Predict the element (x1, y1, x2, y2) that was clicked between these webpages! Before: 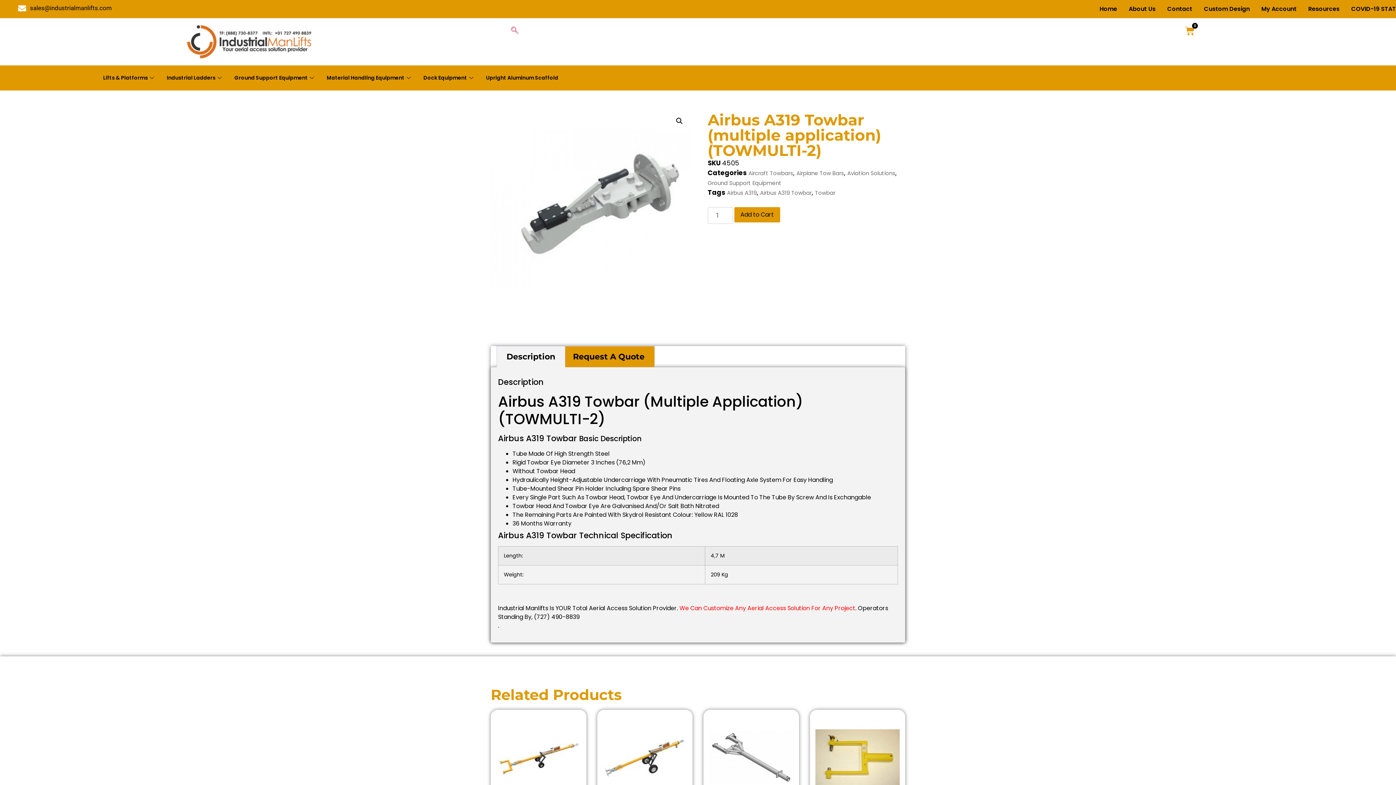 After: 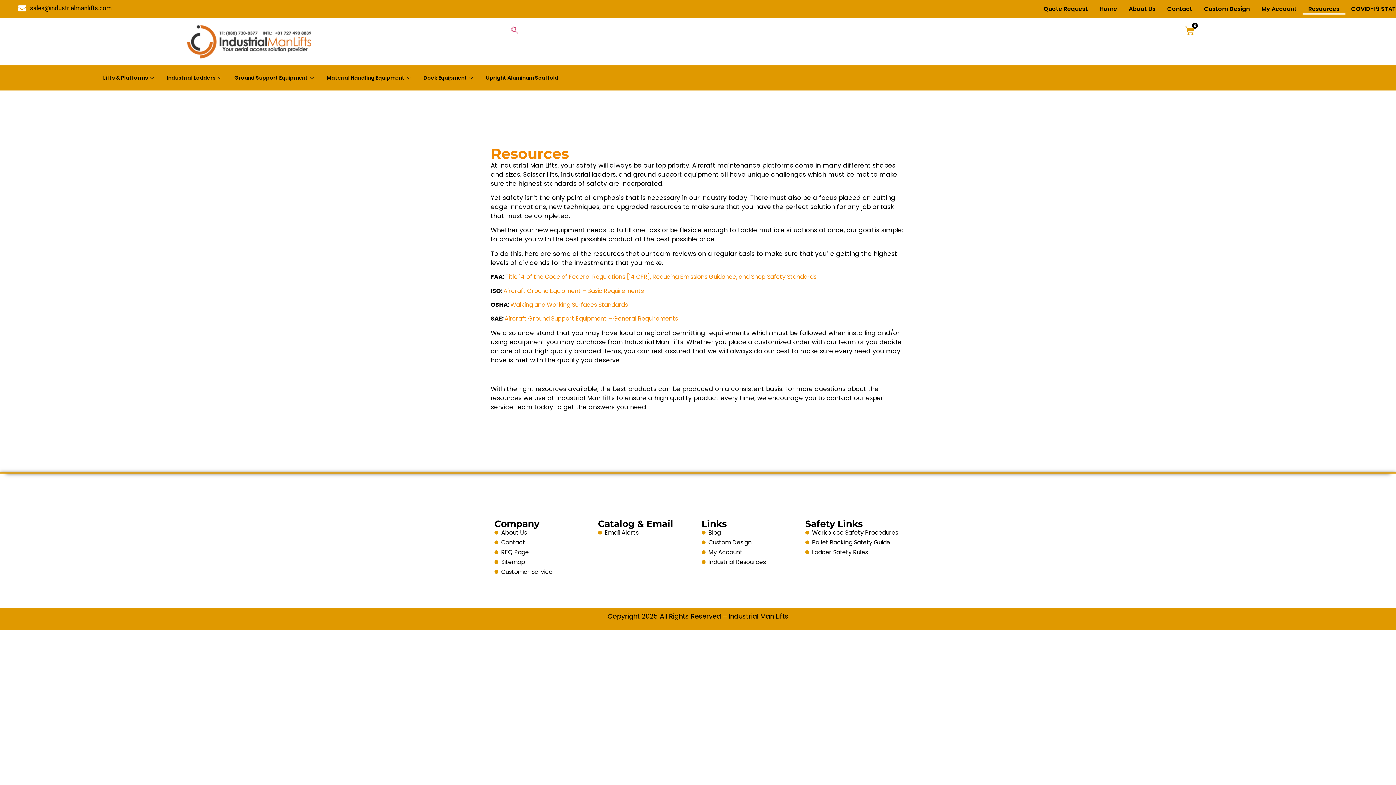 Action: label: Resources bbox: (1302, 3, 1345, 14)